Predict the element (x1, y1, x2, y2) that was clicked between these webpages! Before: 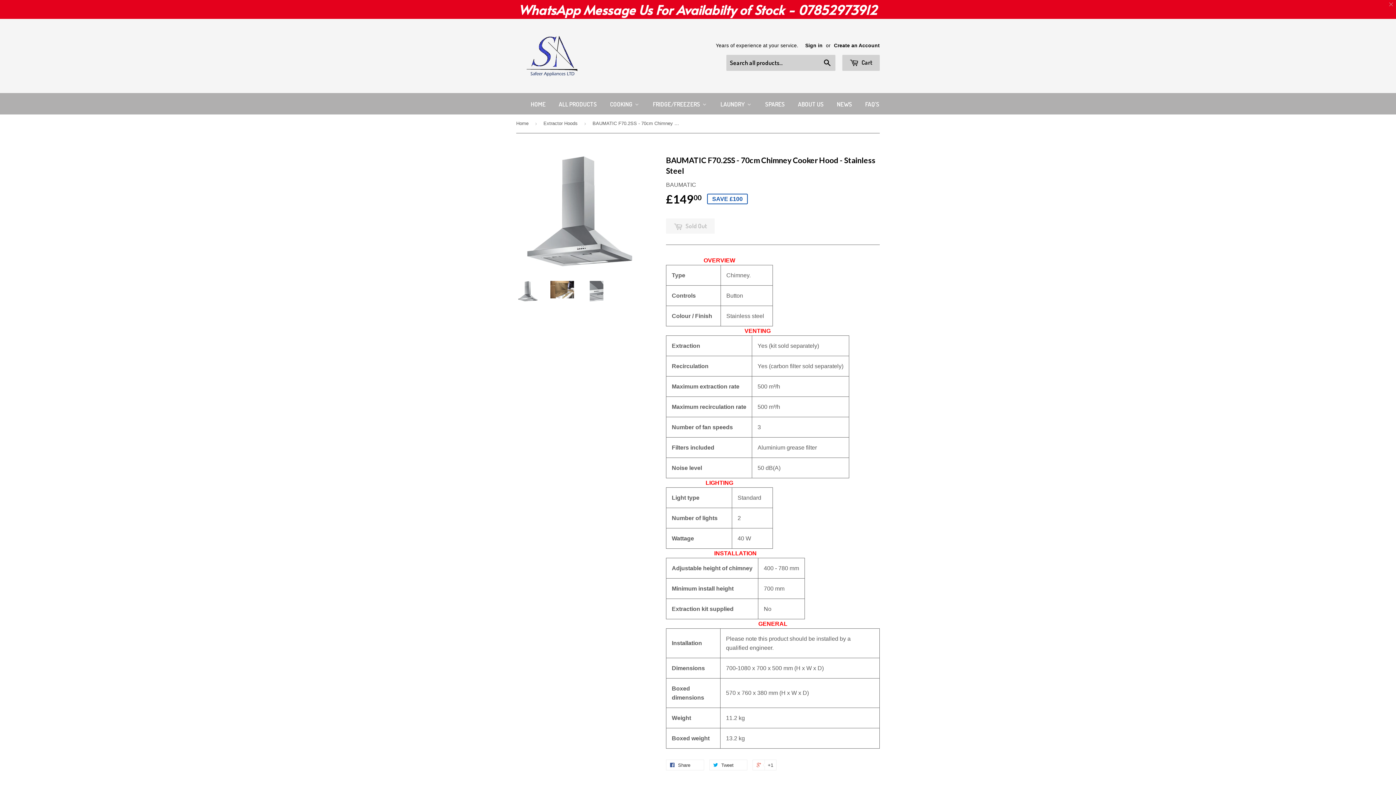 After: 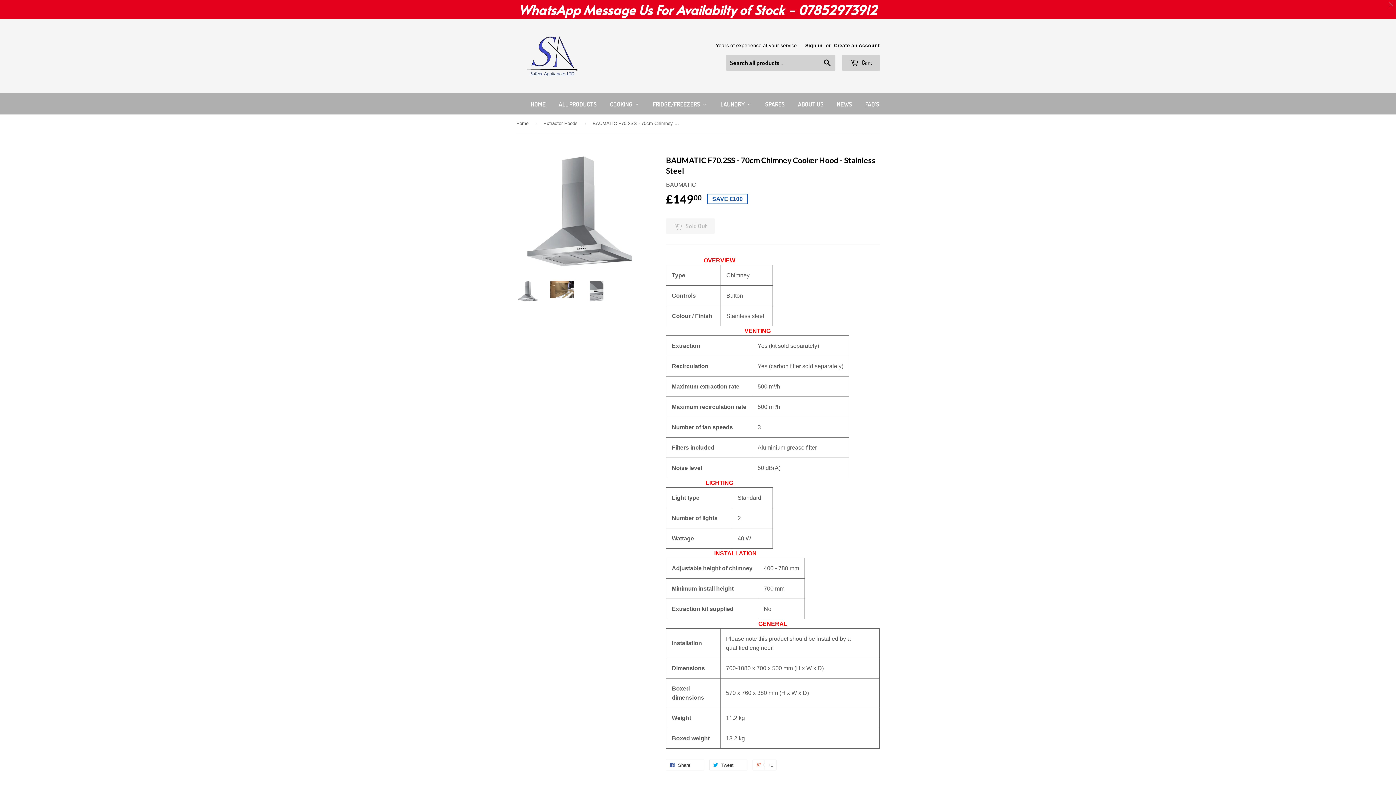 Action: bbox: (516, 281, 539, 301)